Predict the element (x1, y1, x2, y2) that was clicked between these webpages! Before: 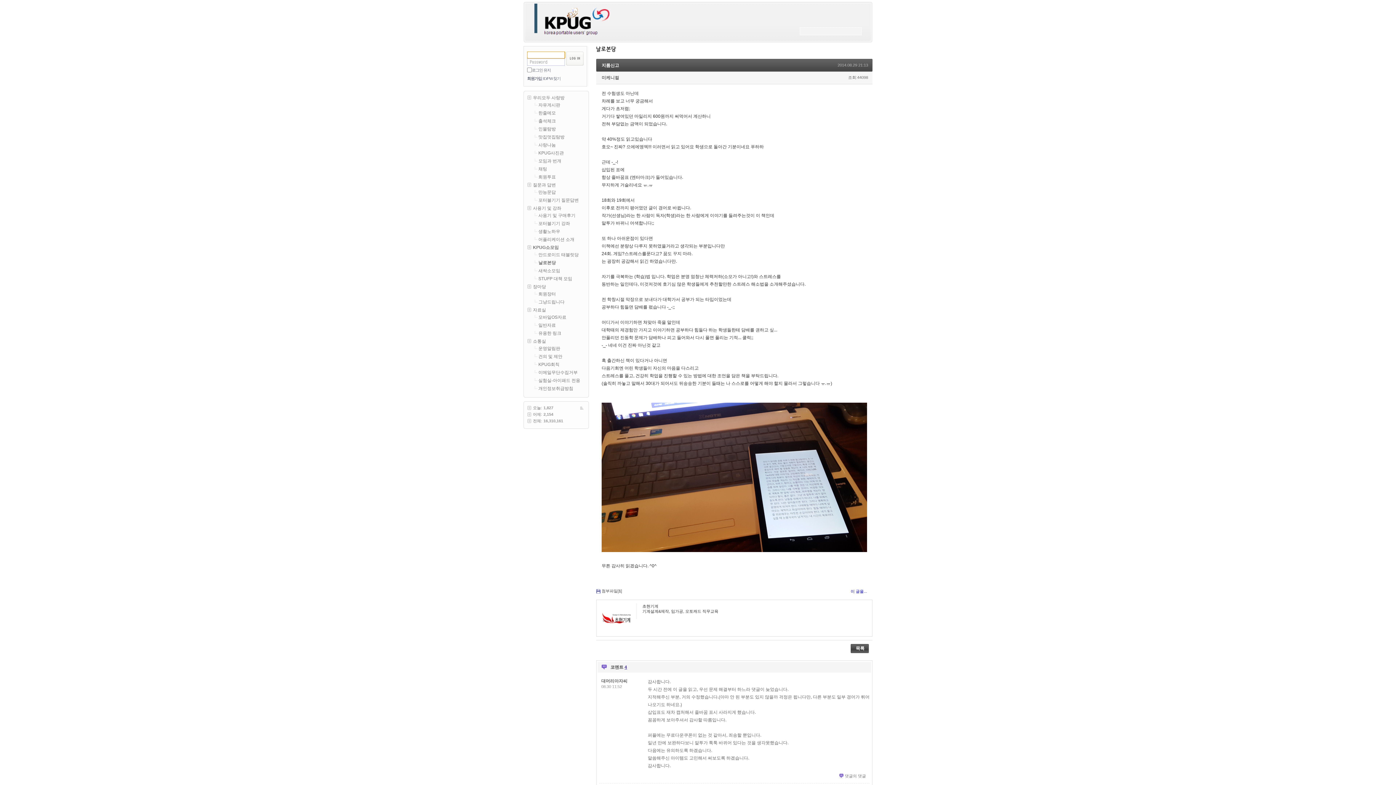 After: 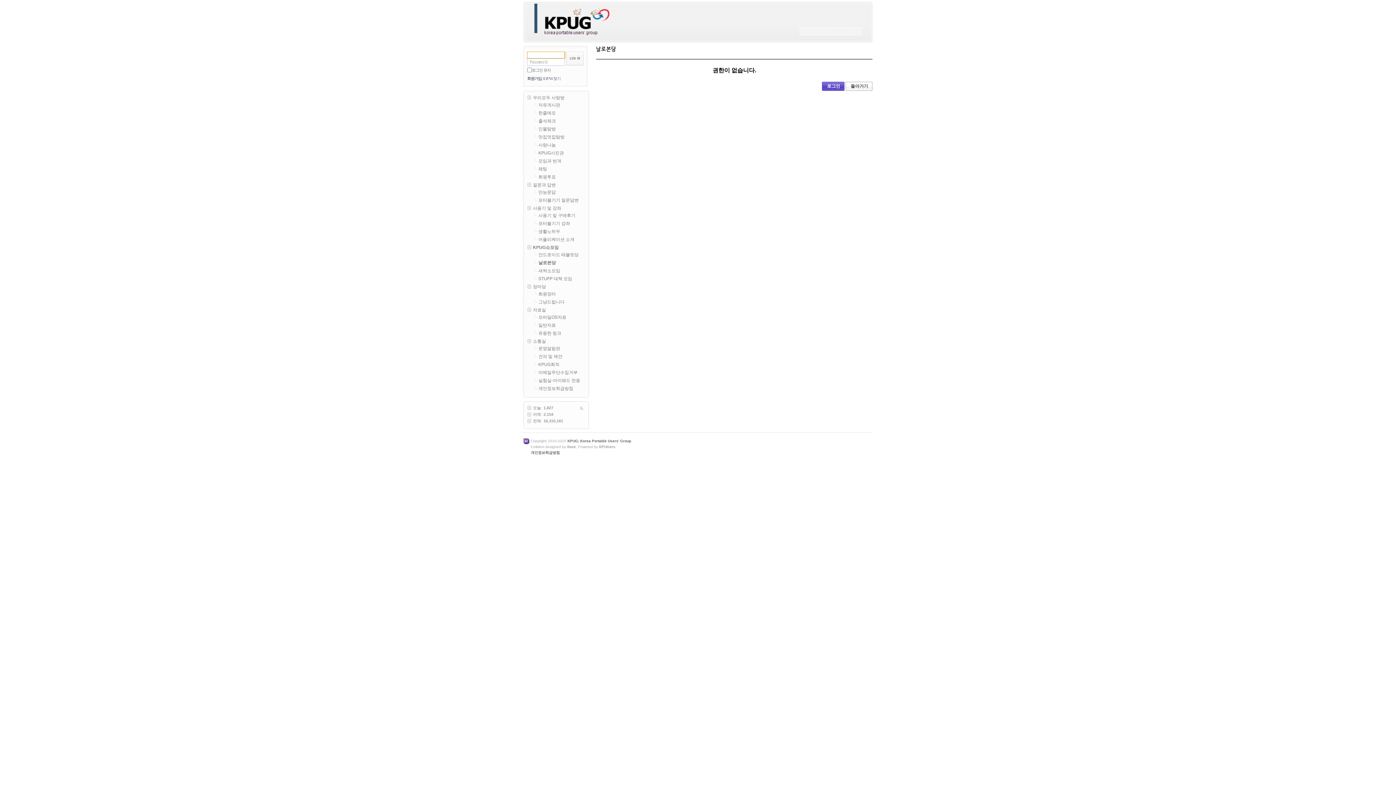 Action: bbox: (838, 774, 866, 778) label: 댓글의 댓글